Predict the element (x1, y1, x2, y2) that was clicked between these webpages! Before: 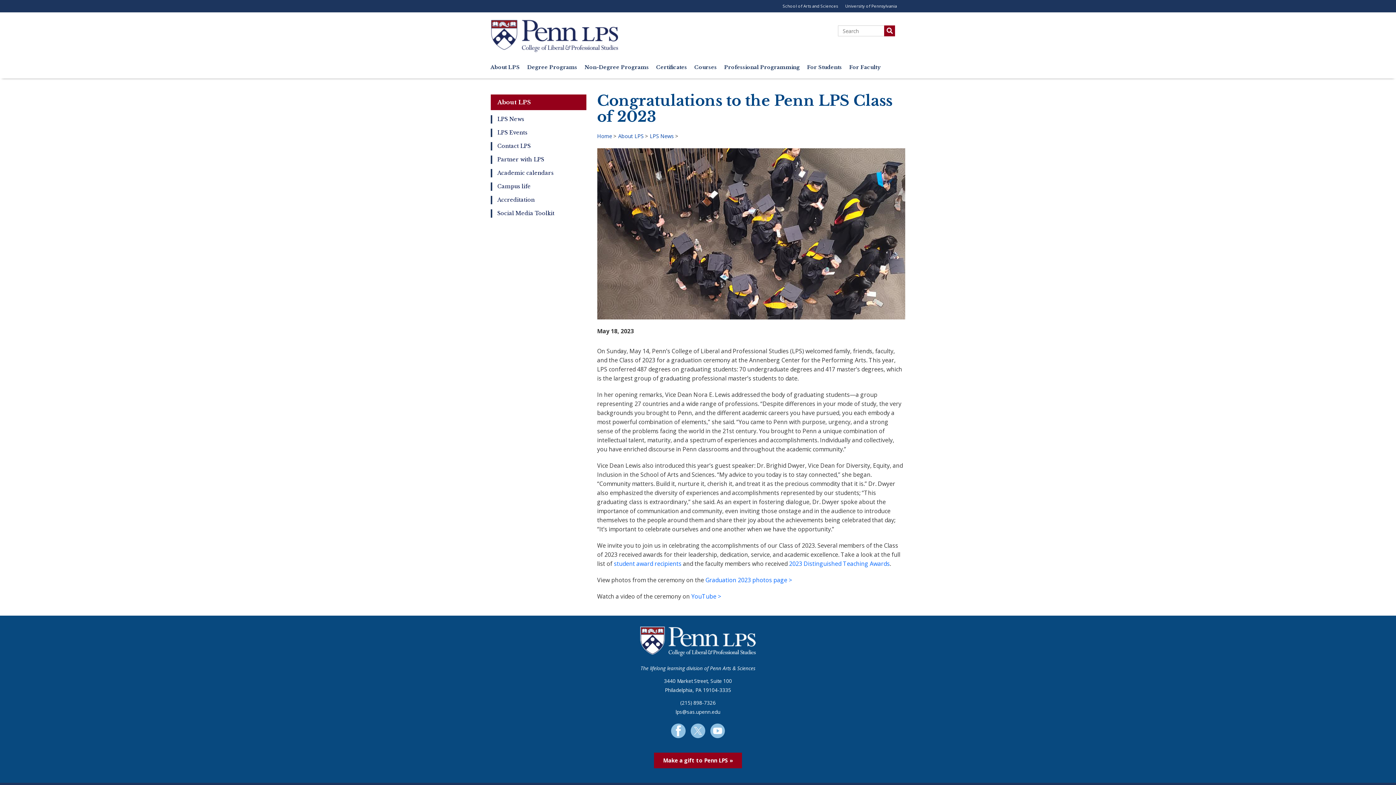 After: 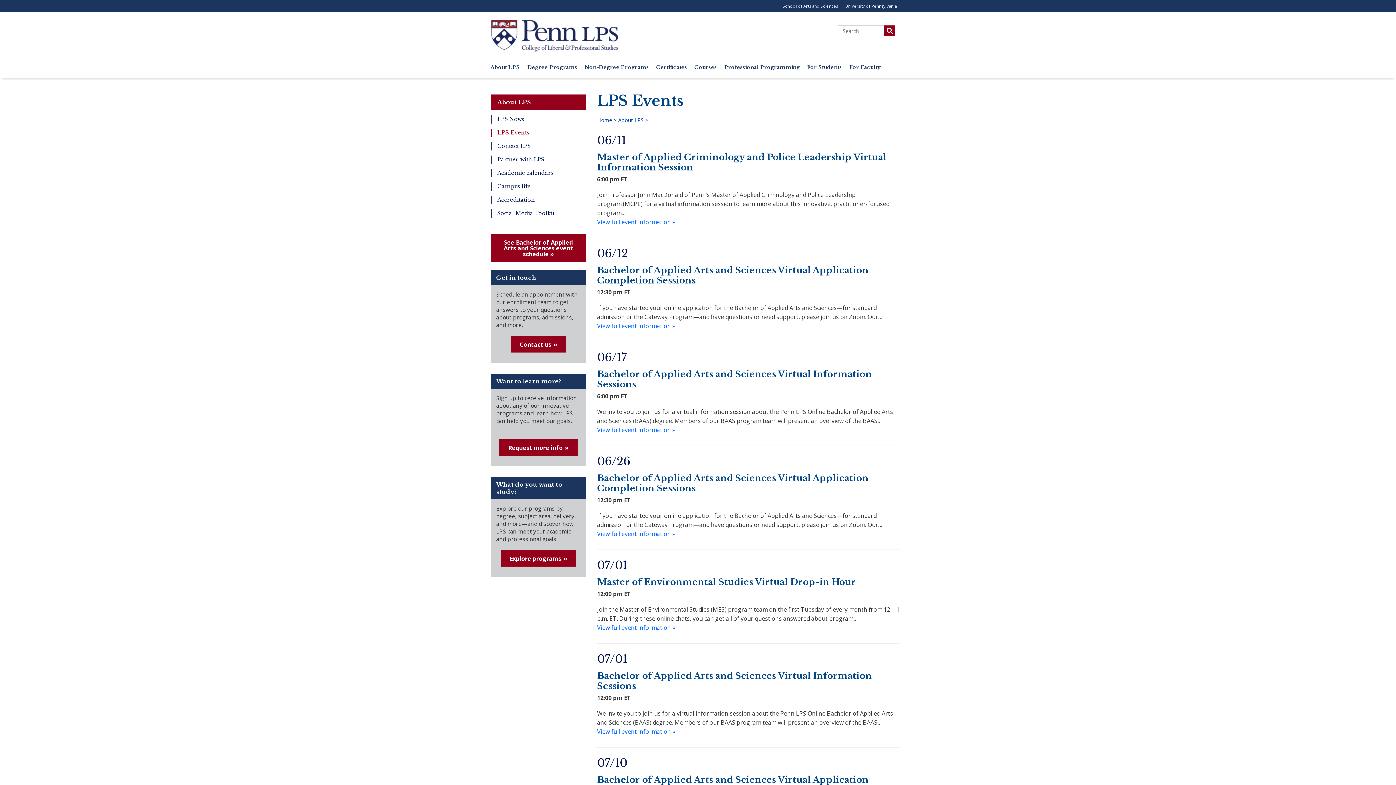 Action: label: LPS Events bbox: (490, 128, 586, 137)